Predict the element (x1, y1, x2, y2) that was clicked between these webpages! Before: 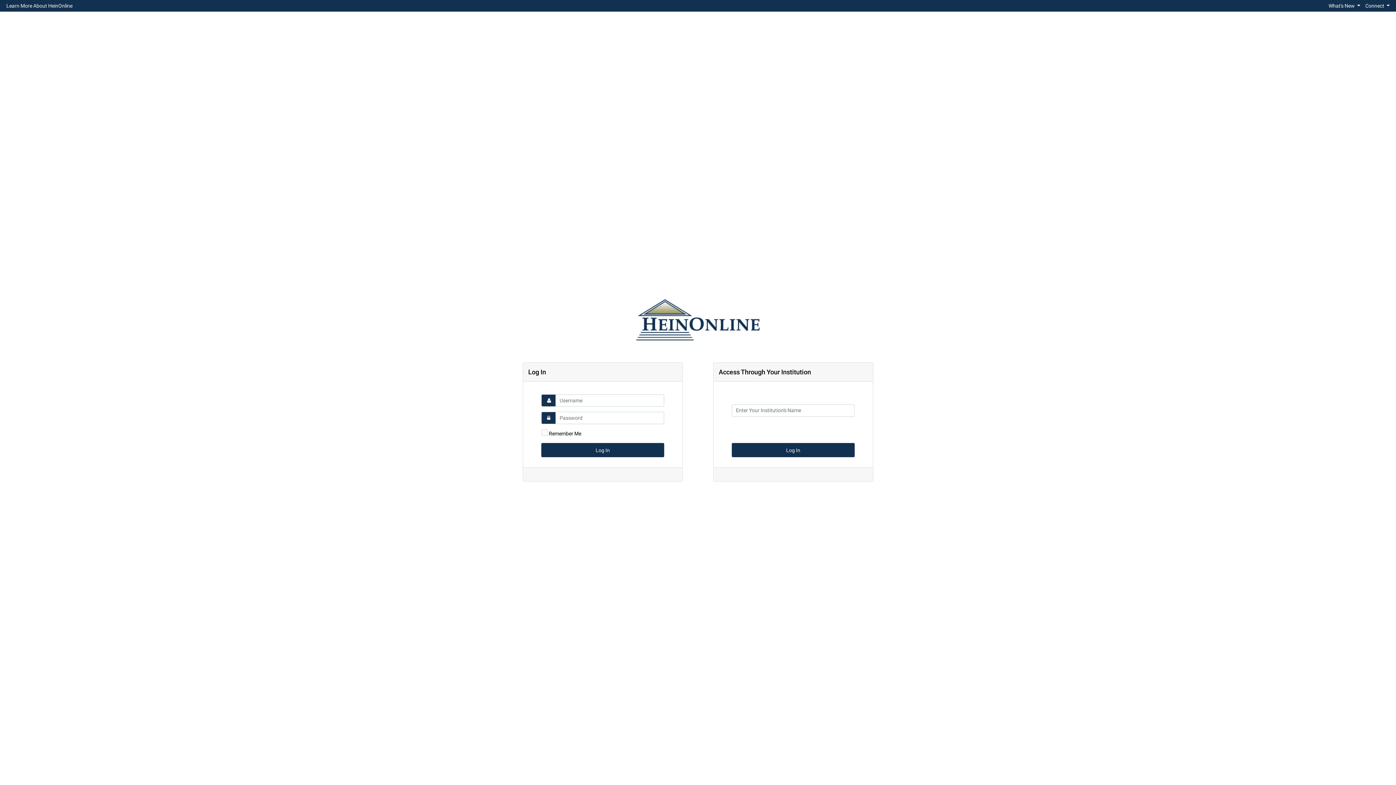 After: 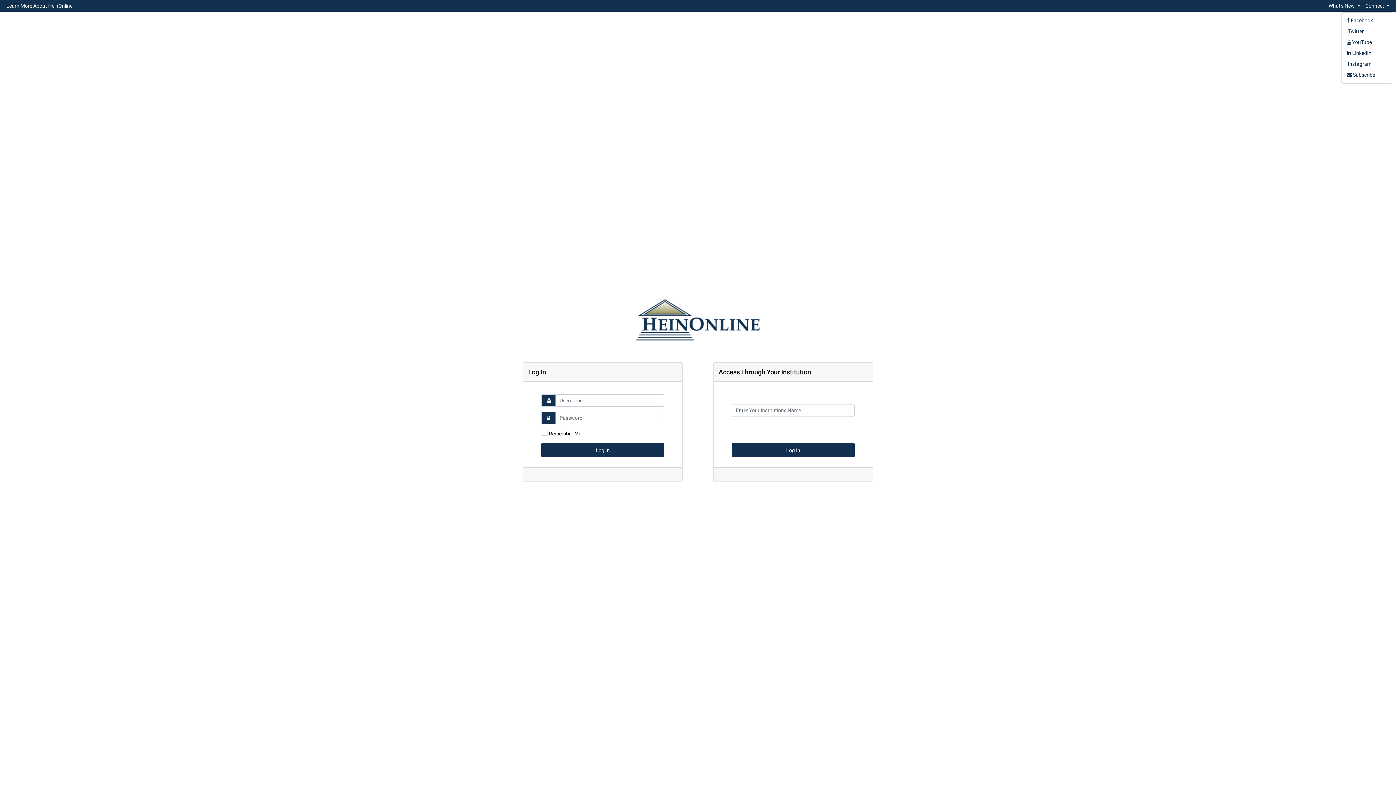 Action: bbox: (1363, 0, 1392, 10) label: Connect 